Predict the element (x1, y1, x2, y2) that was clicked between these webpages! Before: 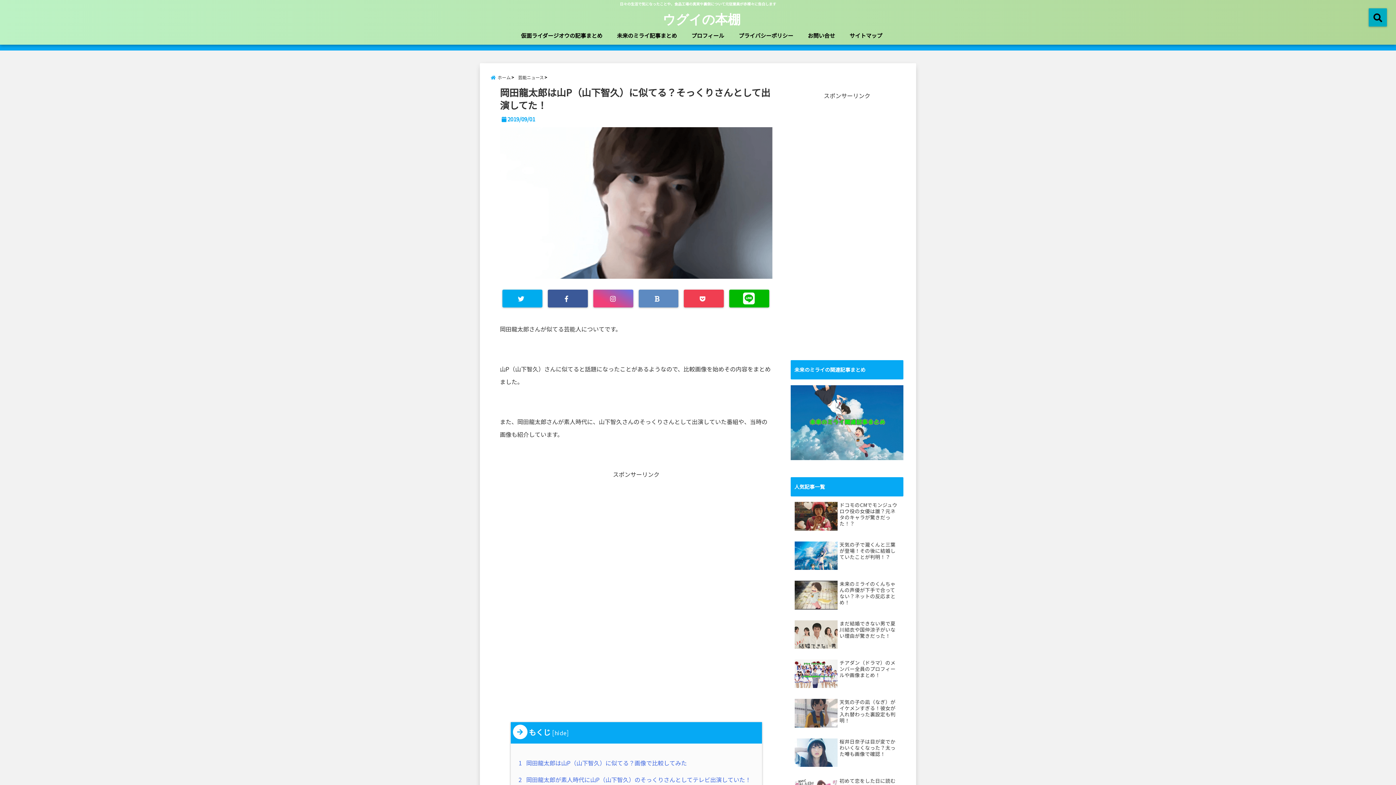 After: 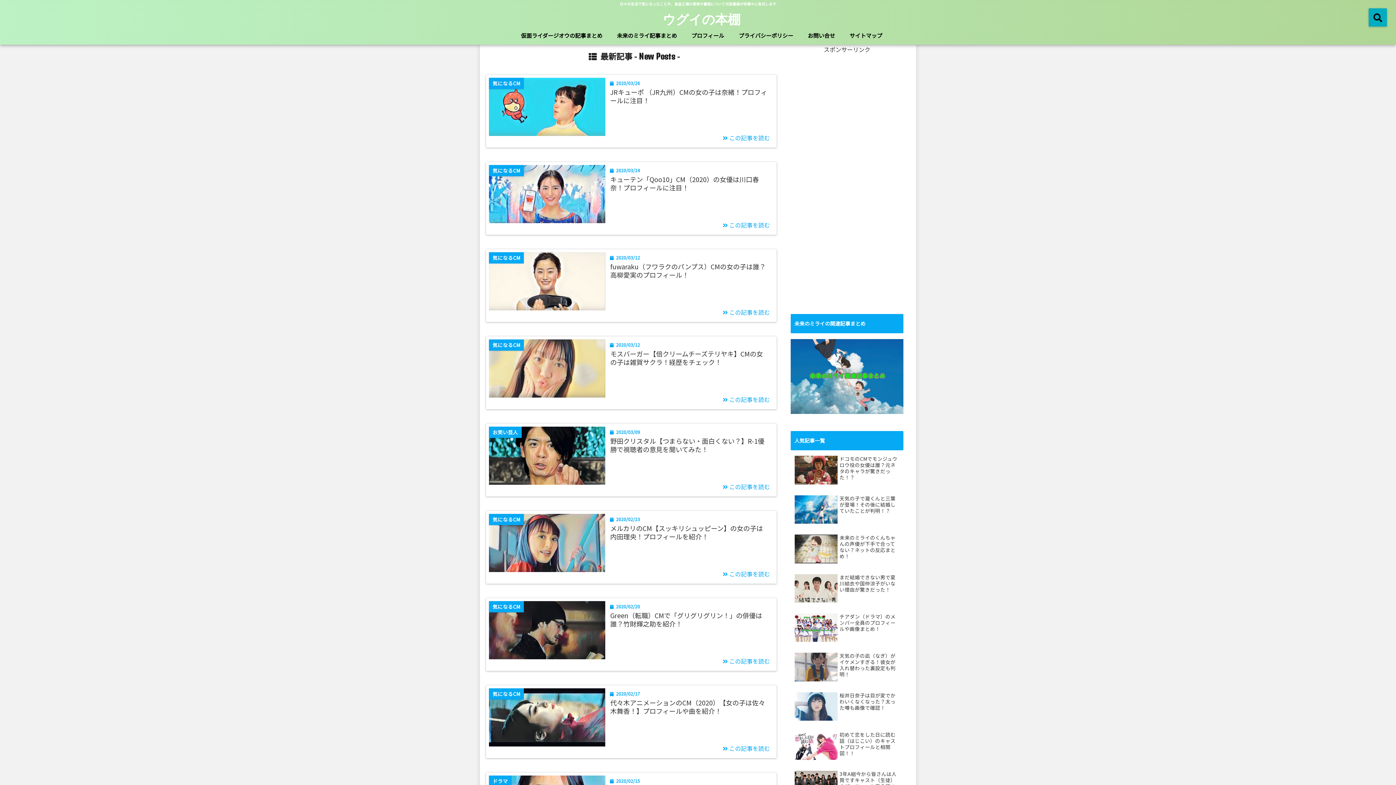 Action: bbox: (490, 72, 516, 82) label: ホーム